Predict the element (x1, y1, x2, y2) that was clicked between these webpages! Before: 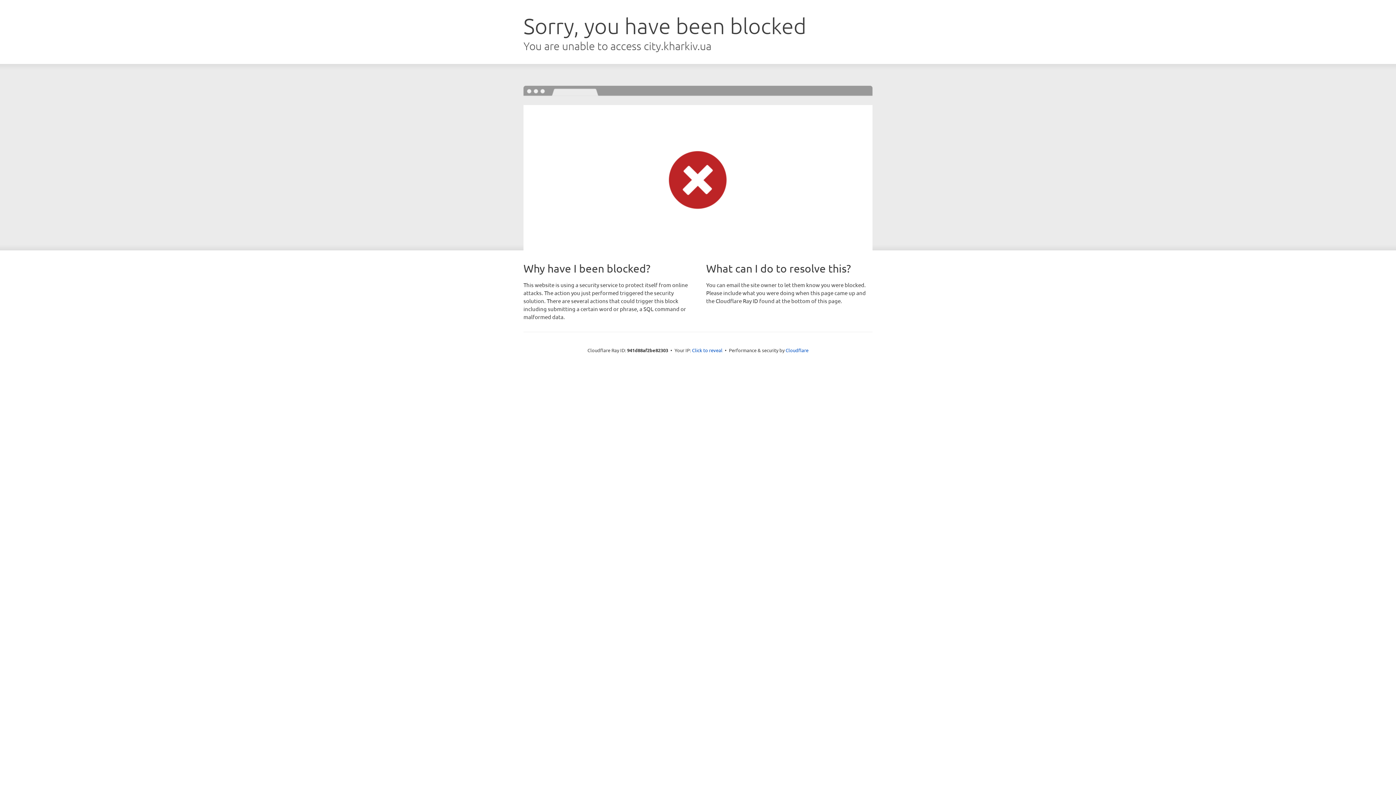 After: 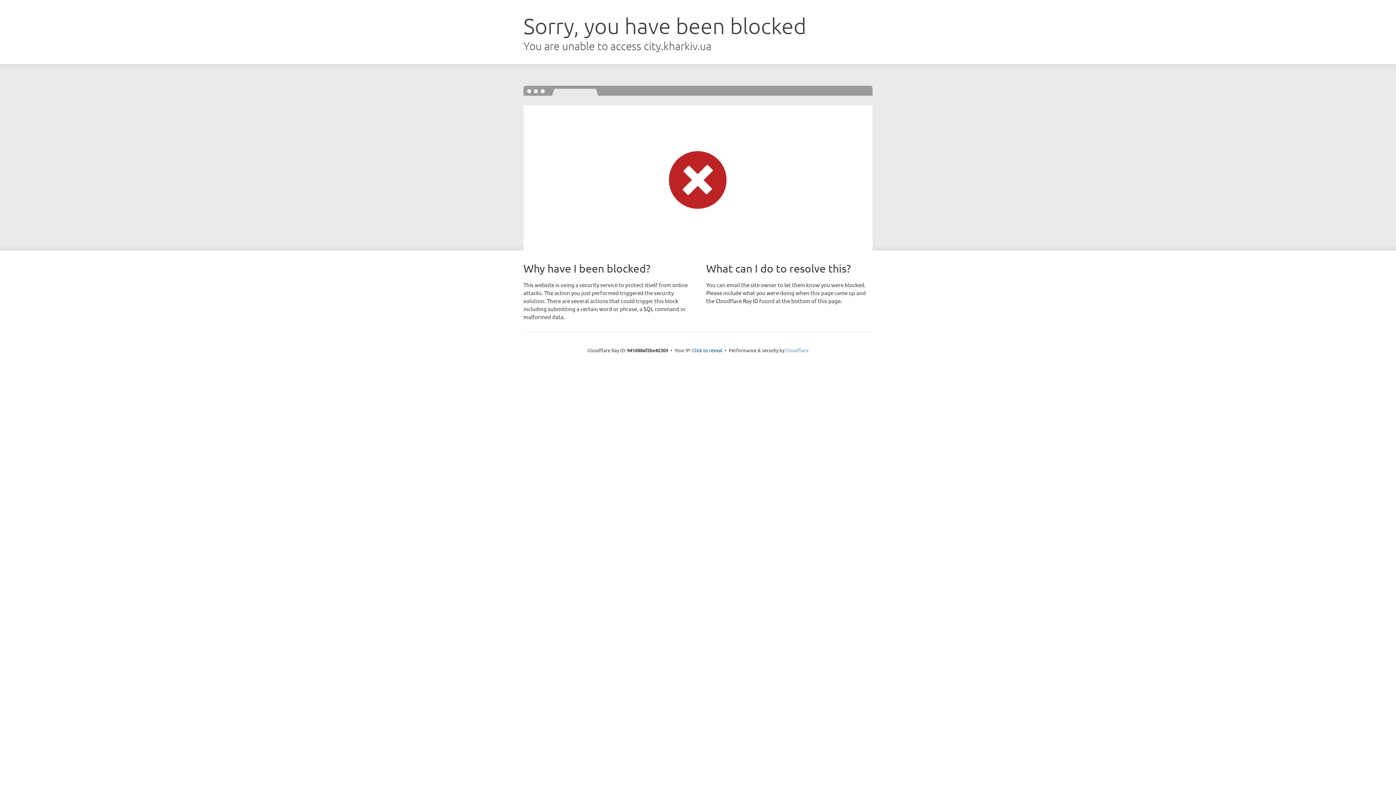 Action: bbox: (785, 347, 808, 353) label: Cloudflare